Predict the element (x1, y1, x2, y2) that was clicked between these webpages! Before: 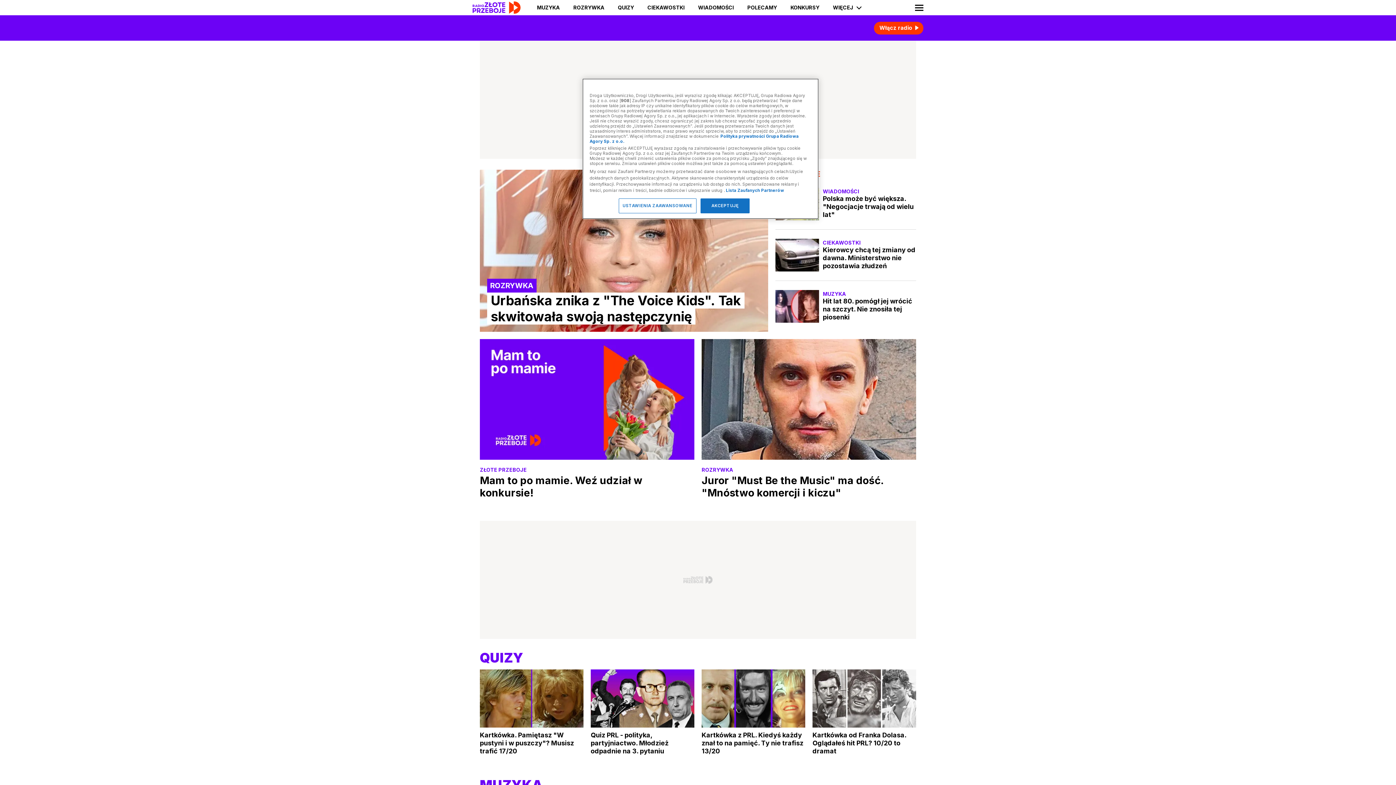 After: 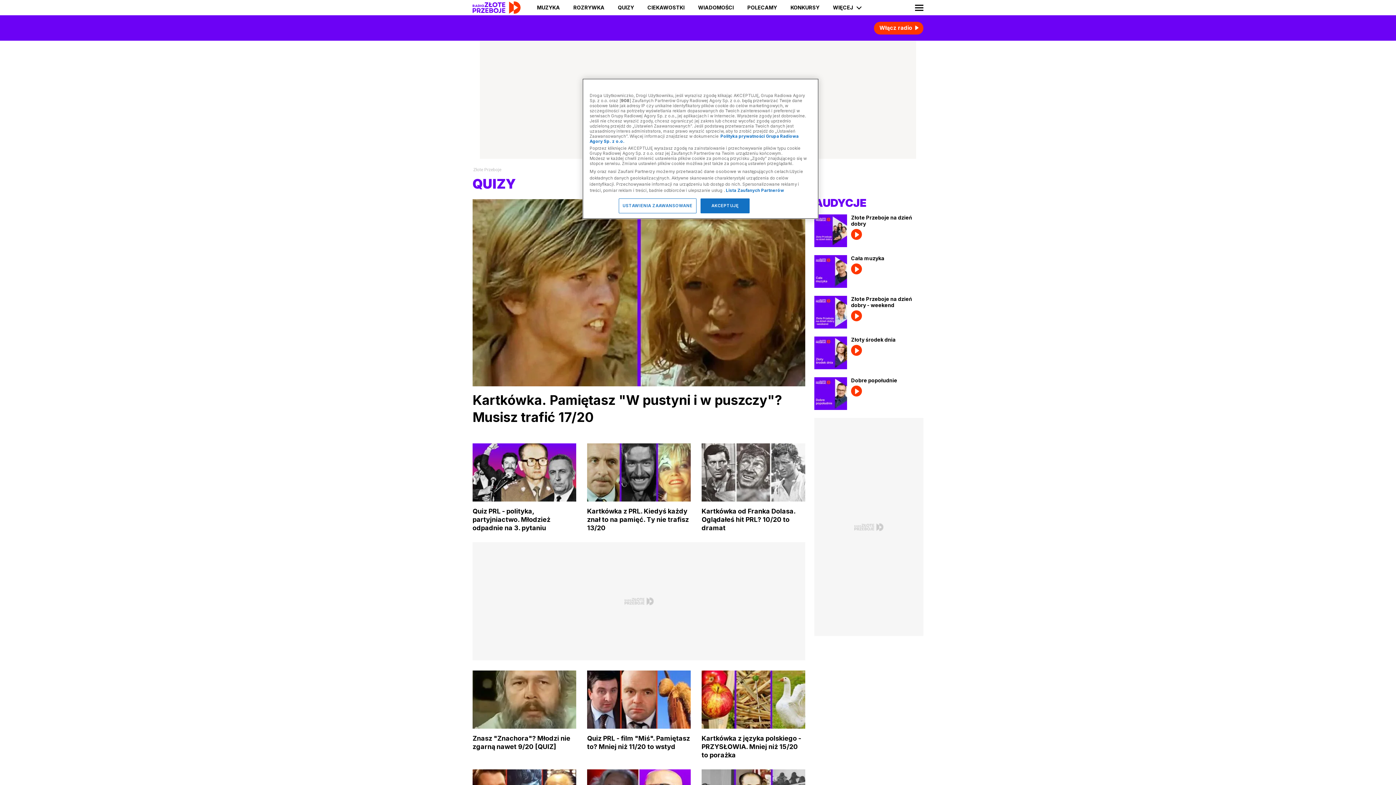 Action: label: QUIZY bbox: (618, 0, 634, 15)